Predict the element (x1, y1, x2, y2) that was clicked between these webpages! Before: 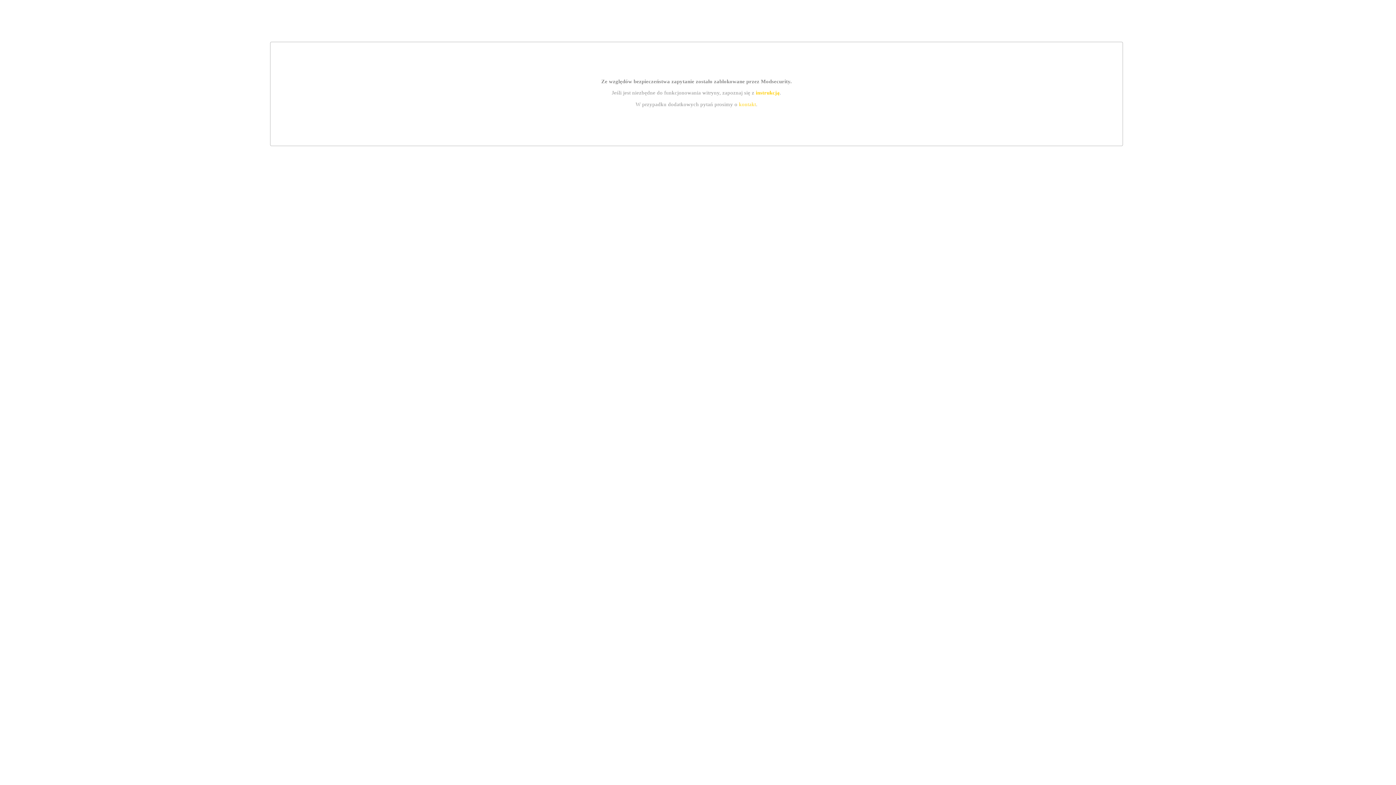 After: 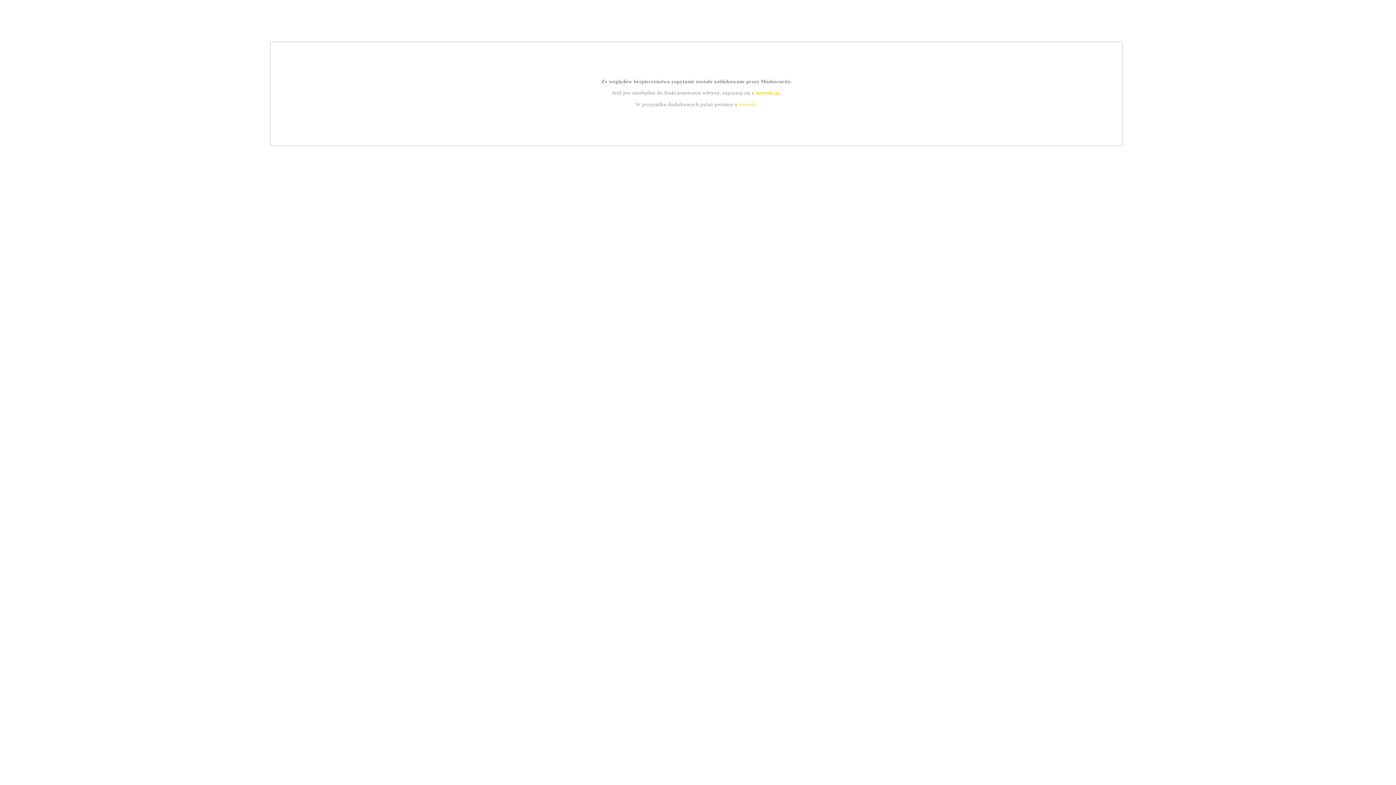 Action: label: kontakt bbox: (739, 101, 756, 107)